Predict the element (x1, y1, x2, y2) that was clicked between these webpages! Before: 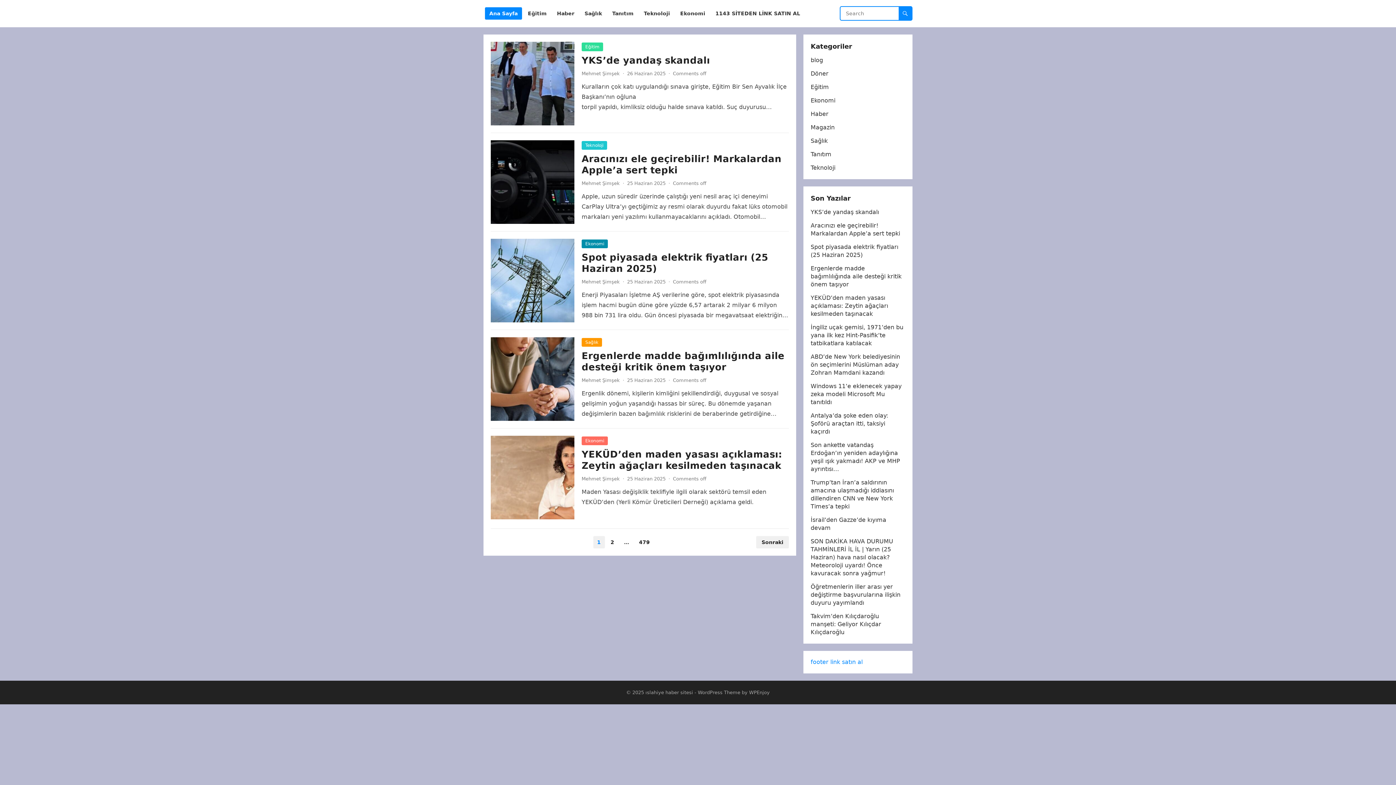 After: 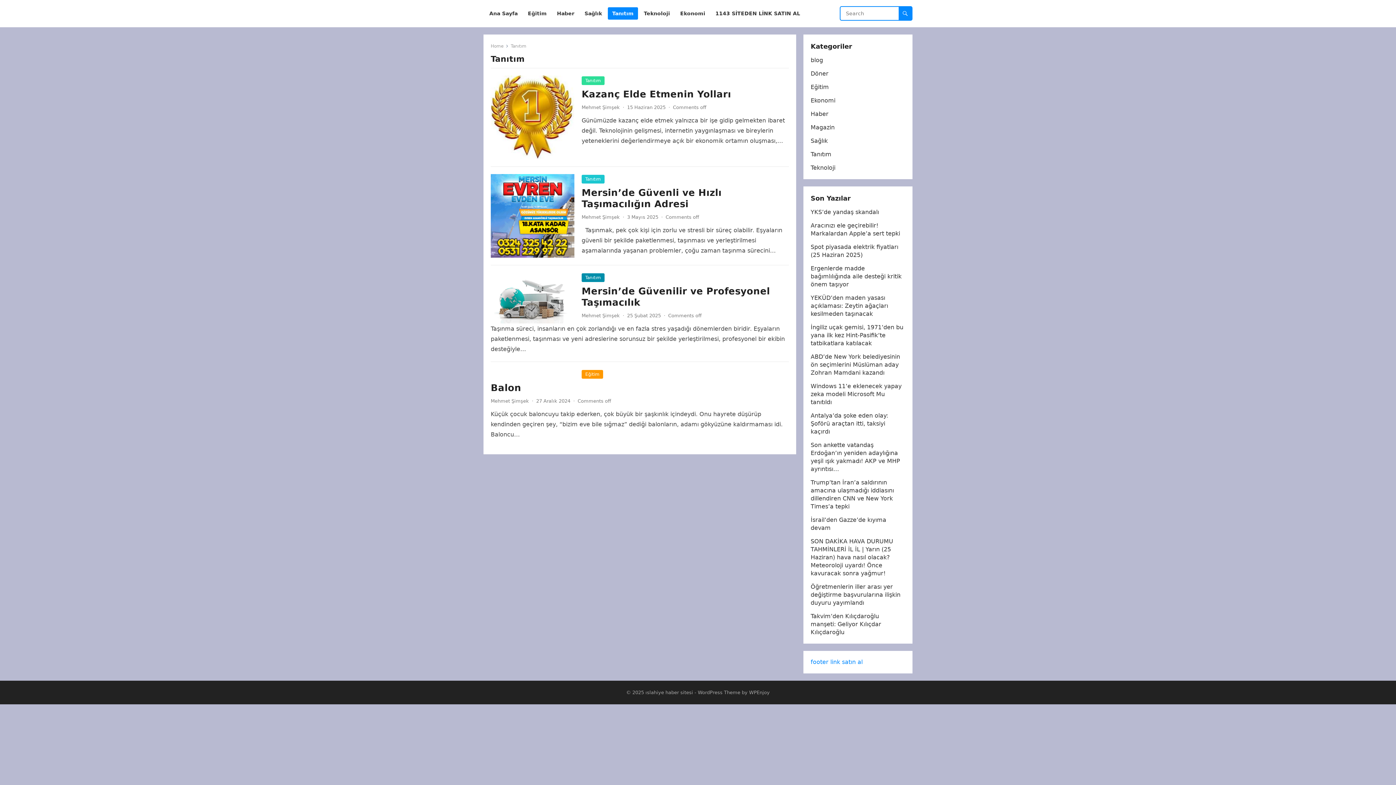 Action: label: Tanıtım bbox: (810, 150, 831, 157)